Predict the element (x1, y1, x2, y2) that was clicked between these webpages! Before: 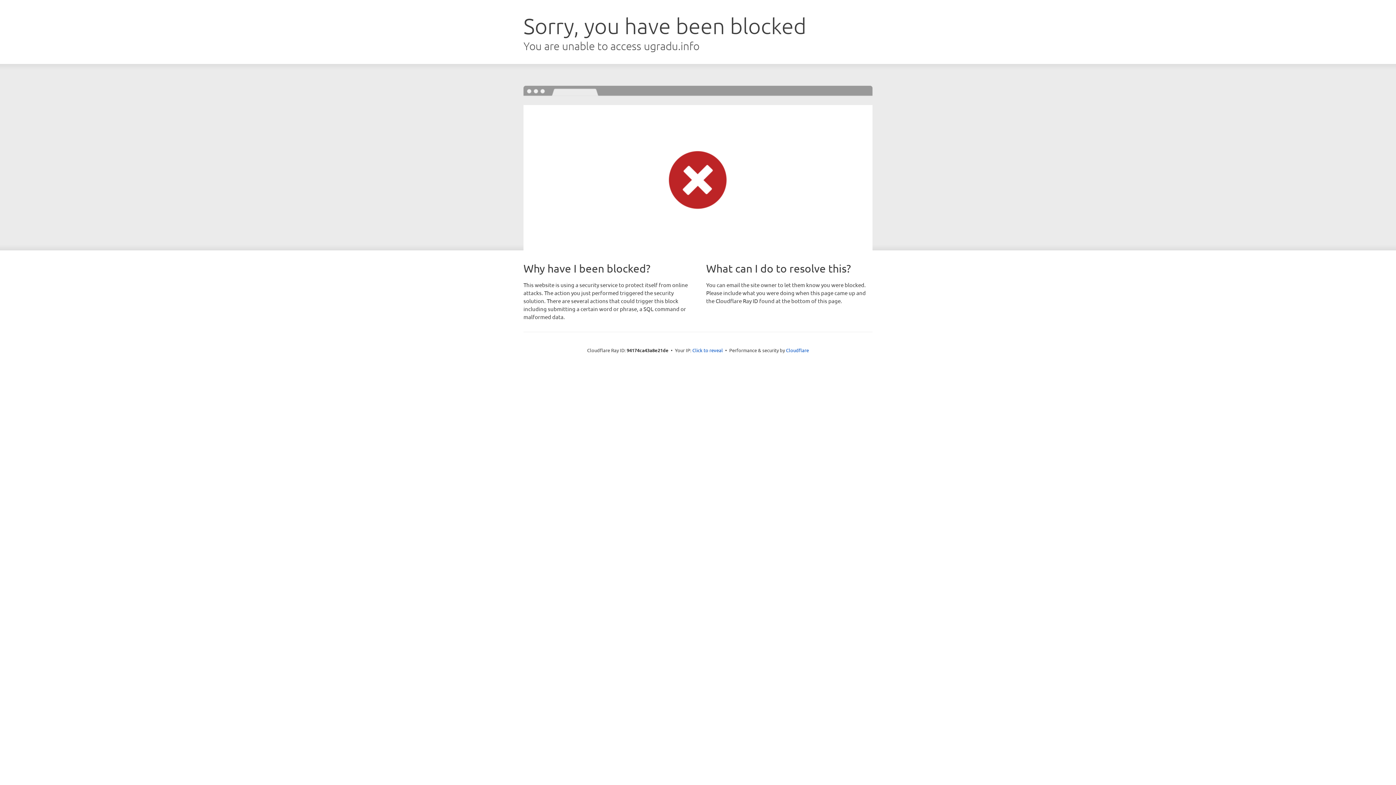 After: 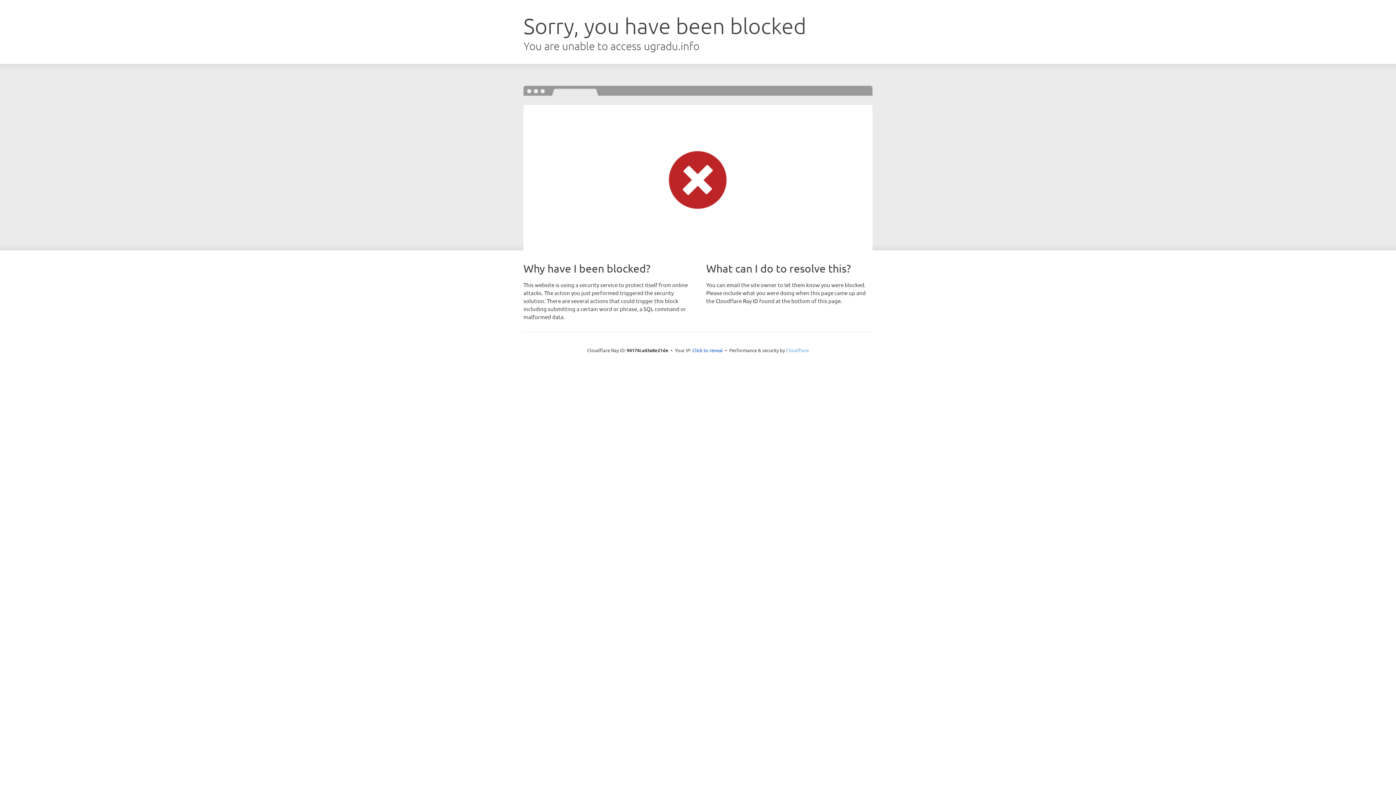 Action: bbox: (786, 347, 809, 353) label: Cloudflare